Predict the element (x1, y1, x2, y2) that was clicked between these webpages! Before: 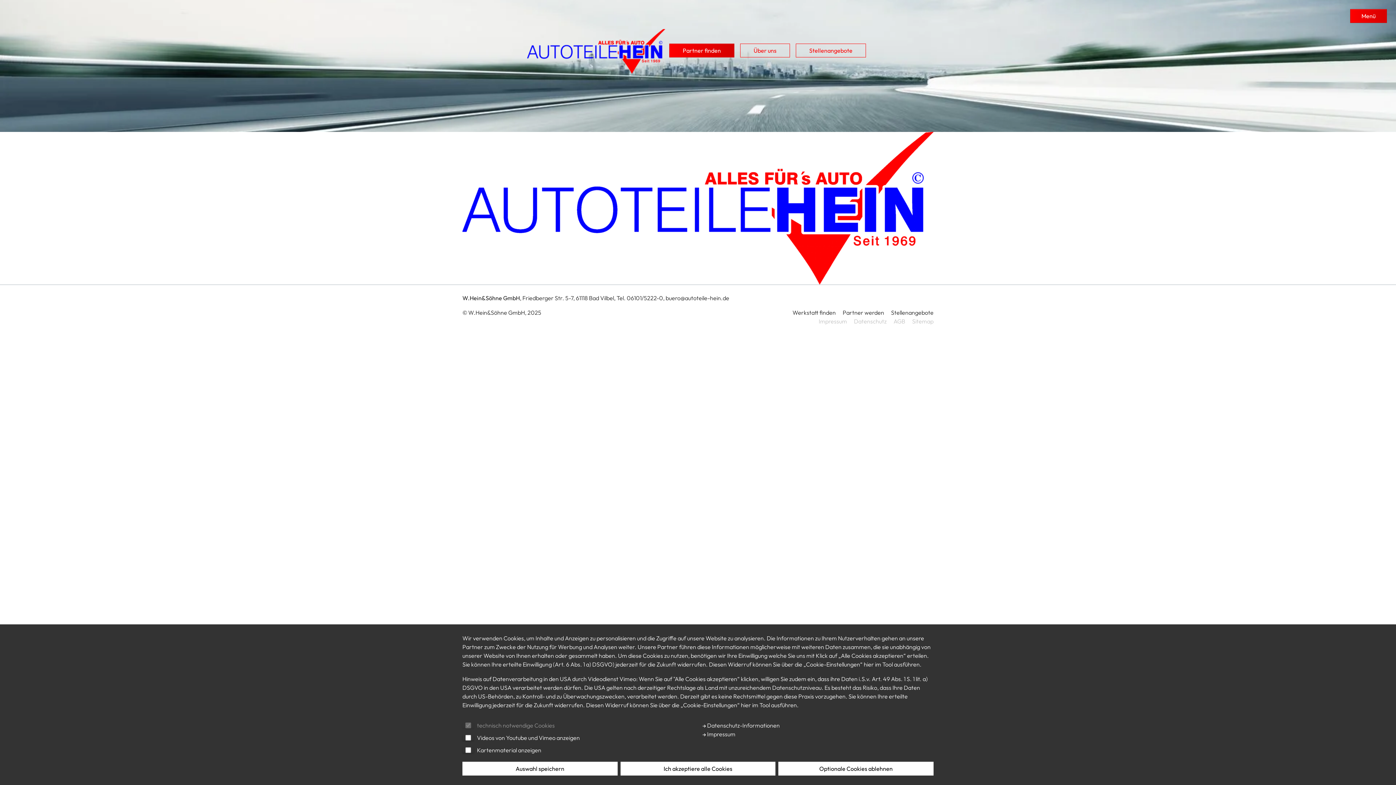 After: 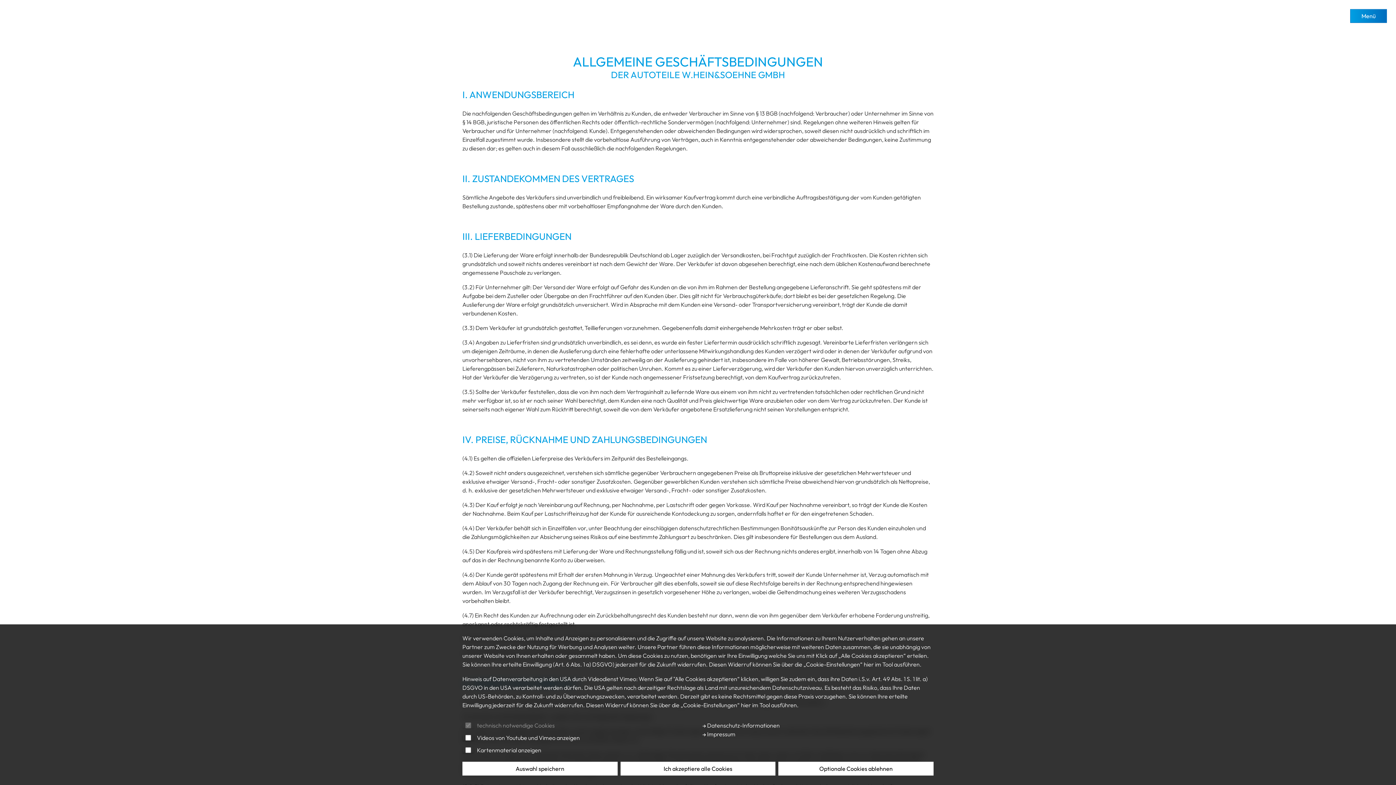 Action: bbox: (893, 317, 905, 325) label: AGB